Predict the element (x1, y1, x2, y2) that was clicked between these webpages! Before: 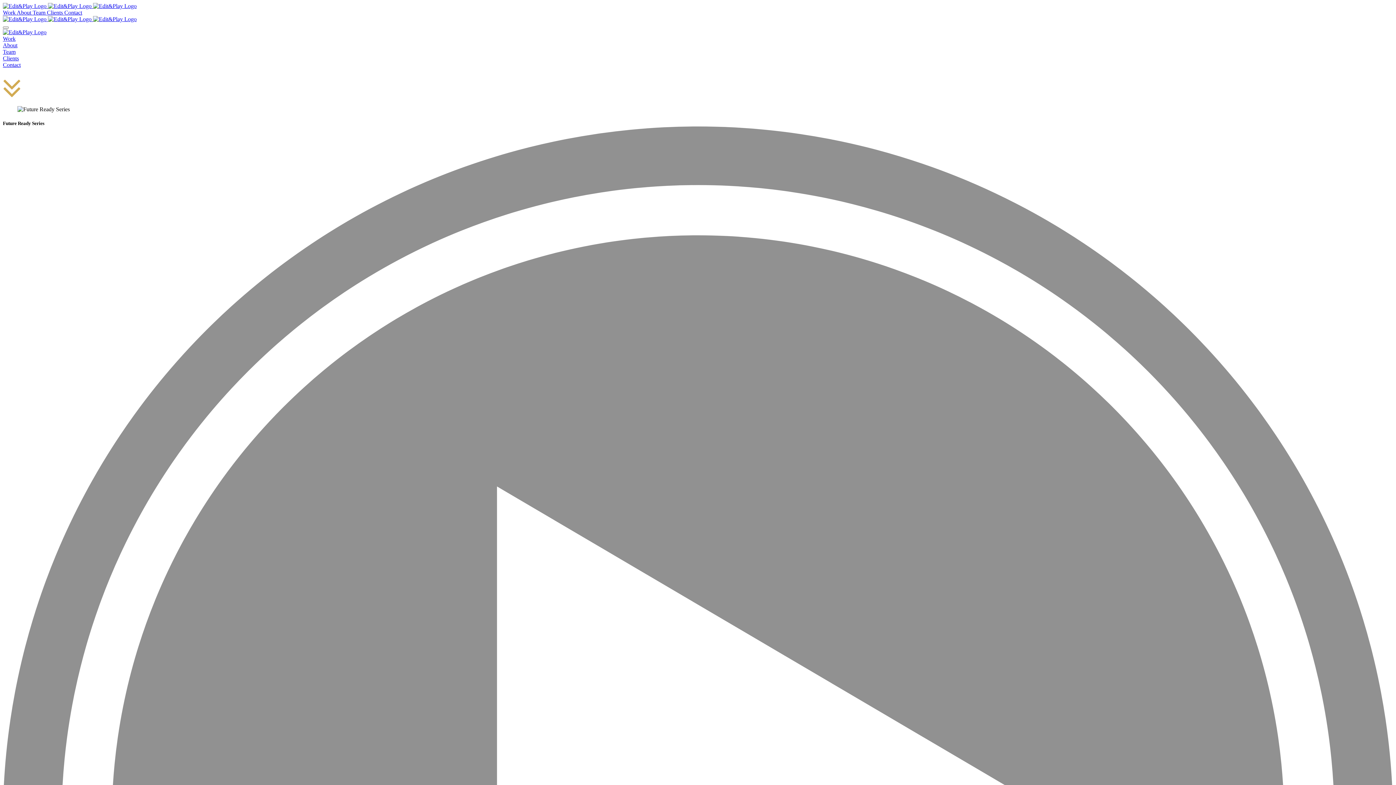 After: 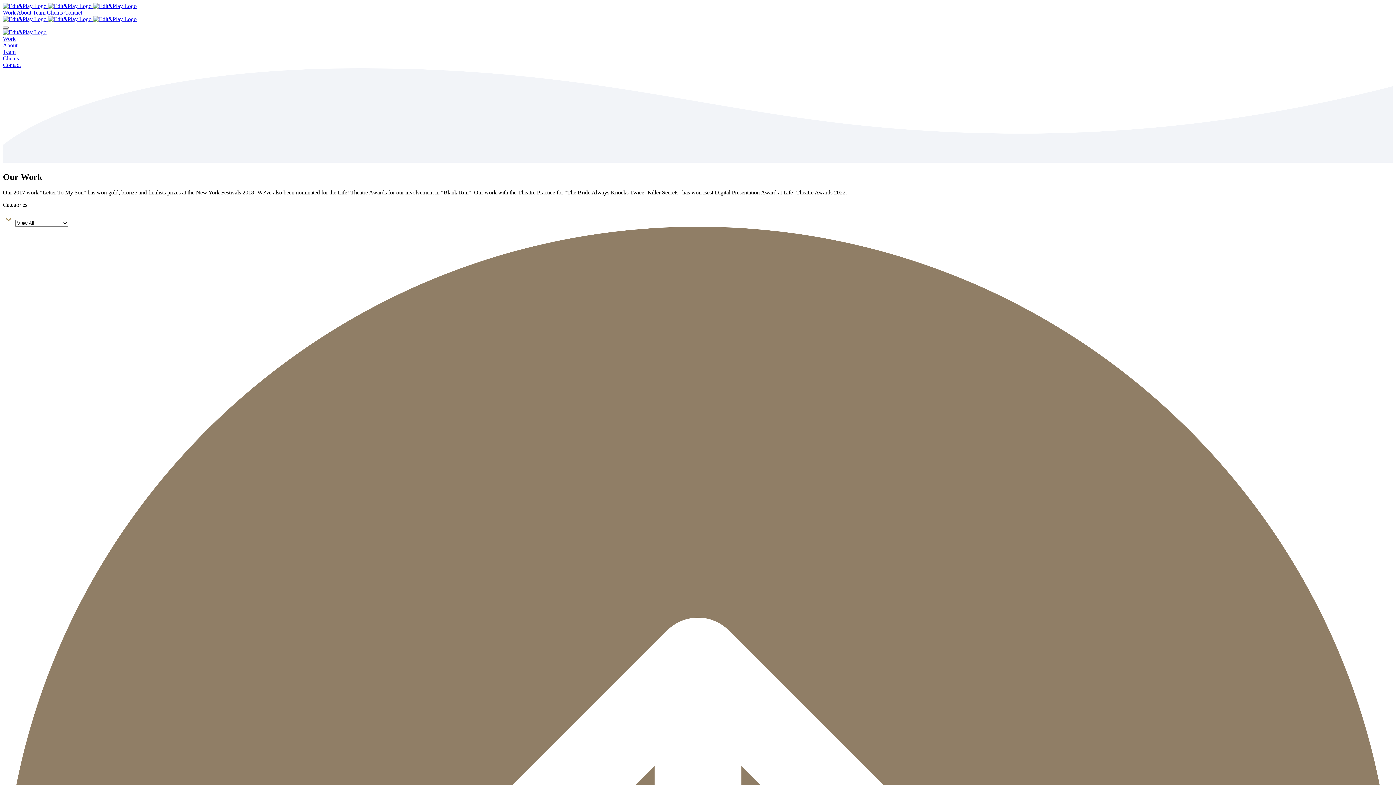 Action: label: Work bbox: (2, 35, 15, 41)